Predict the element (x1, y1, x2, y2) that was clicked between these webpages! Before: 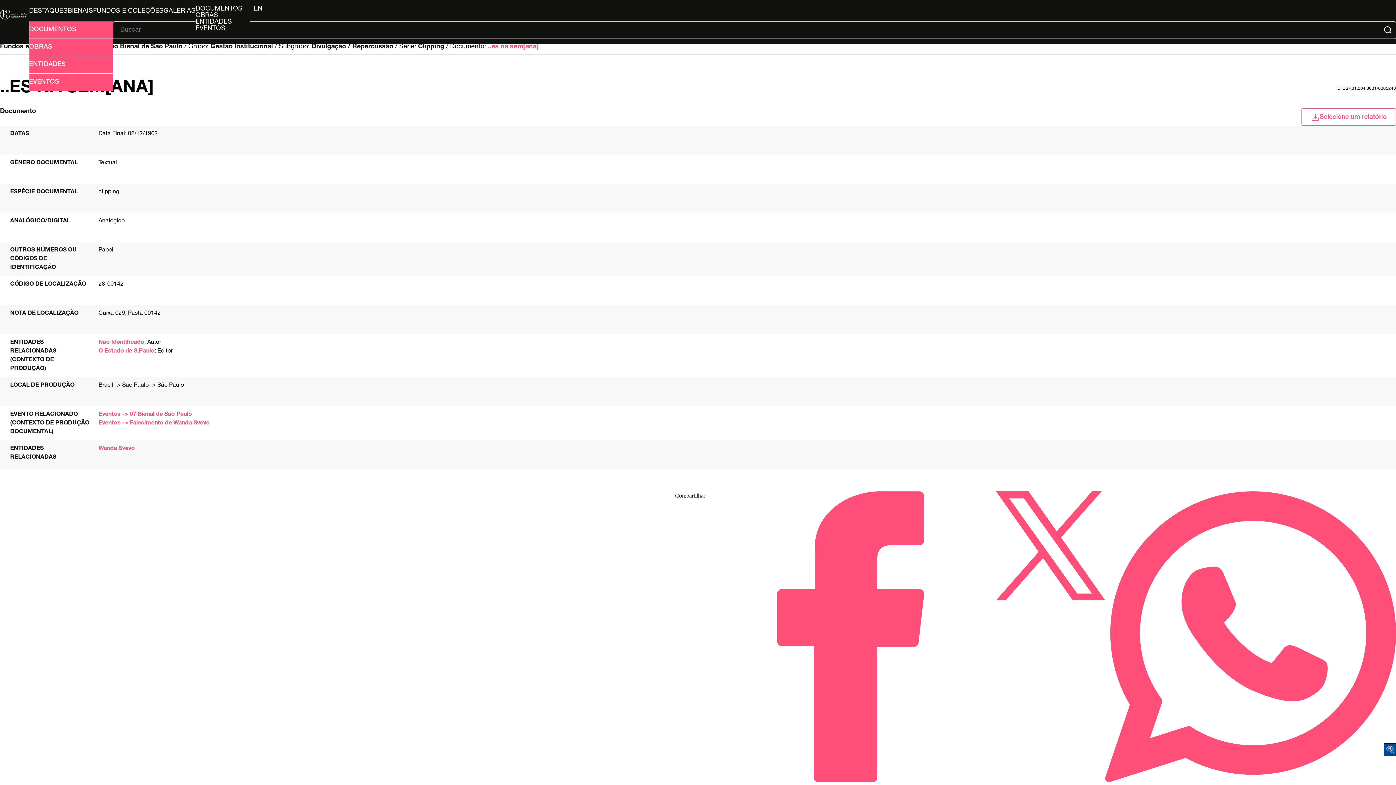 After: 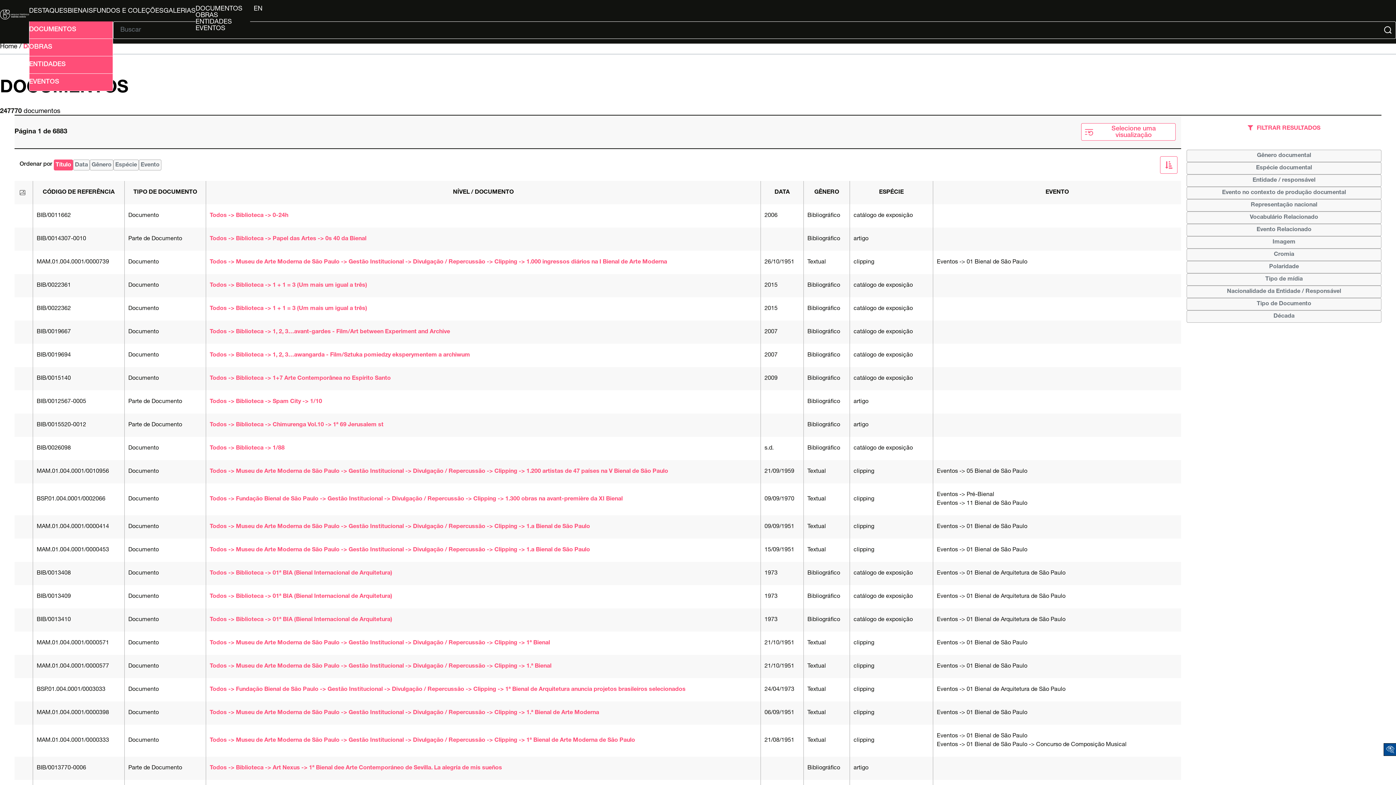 Action: label: DOCUMENTOS bbox: (195, 0, 250, 12)